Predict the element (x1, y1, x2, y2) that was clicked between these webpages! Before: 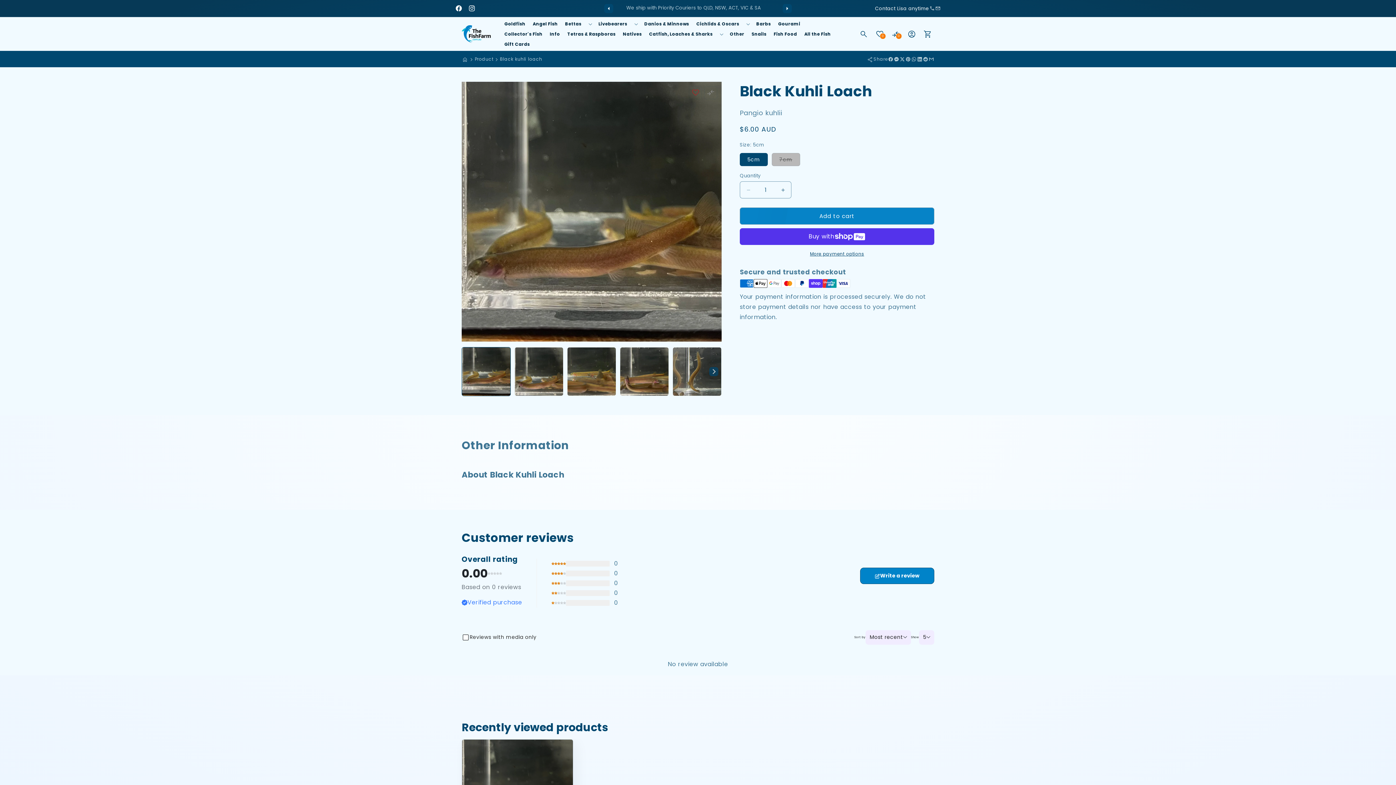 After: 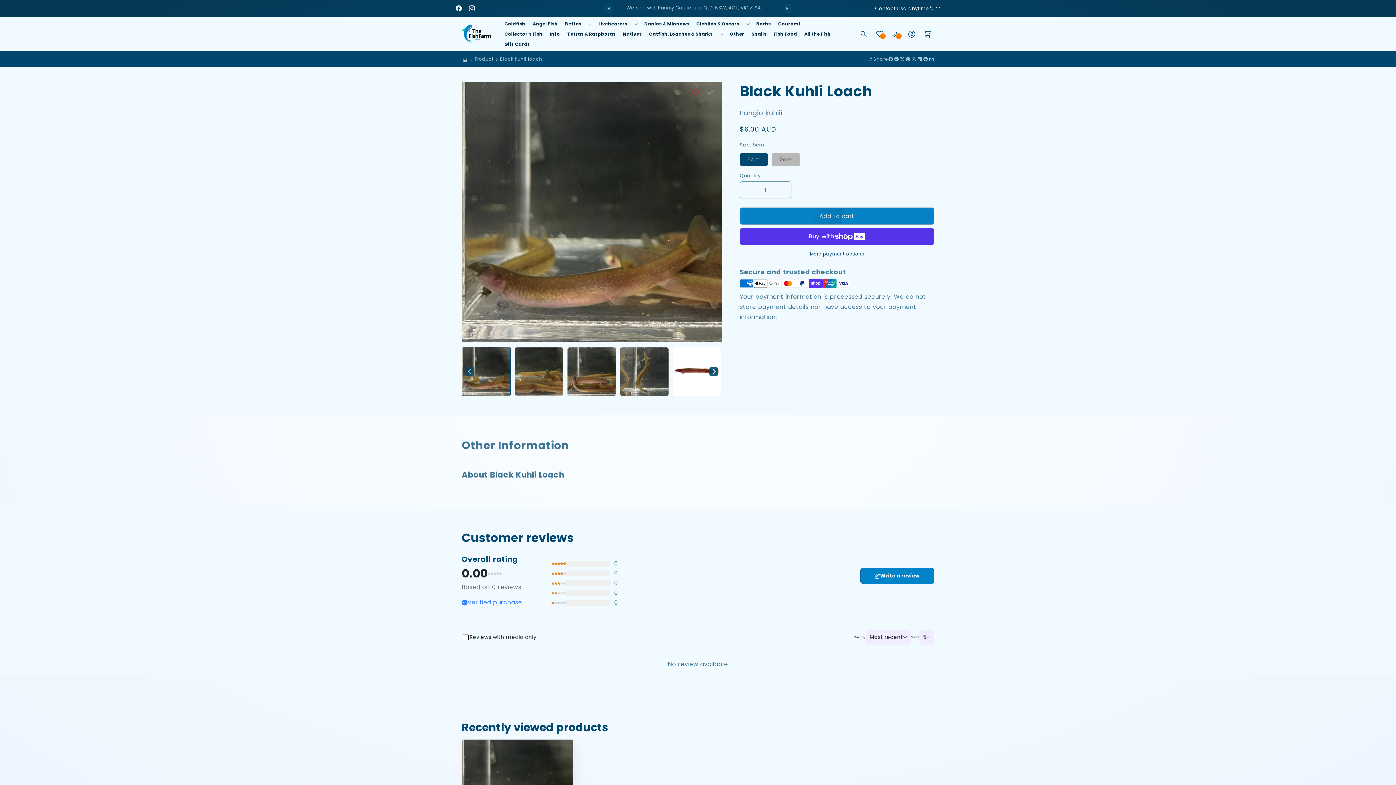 Action: bbox: (705, 363, 721, 379) label: Next slide